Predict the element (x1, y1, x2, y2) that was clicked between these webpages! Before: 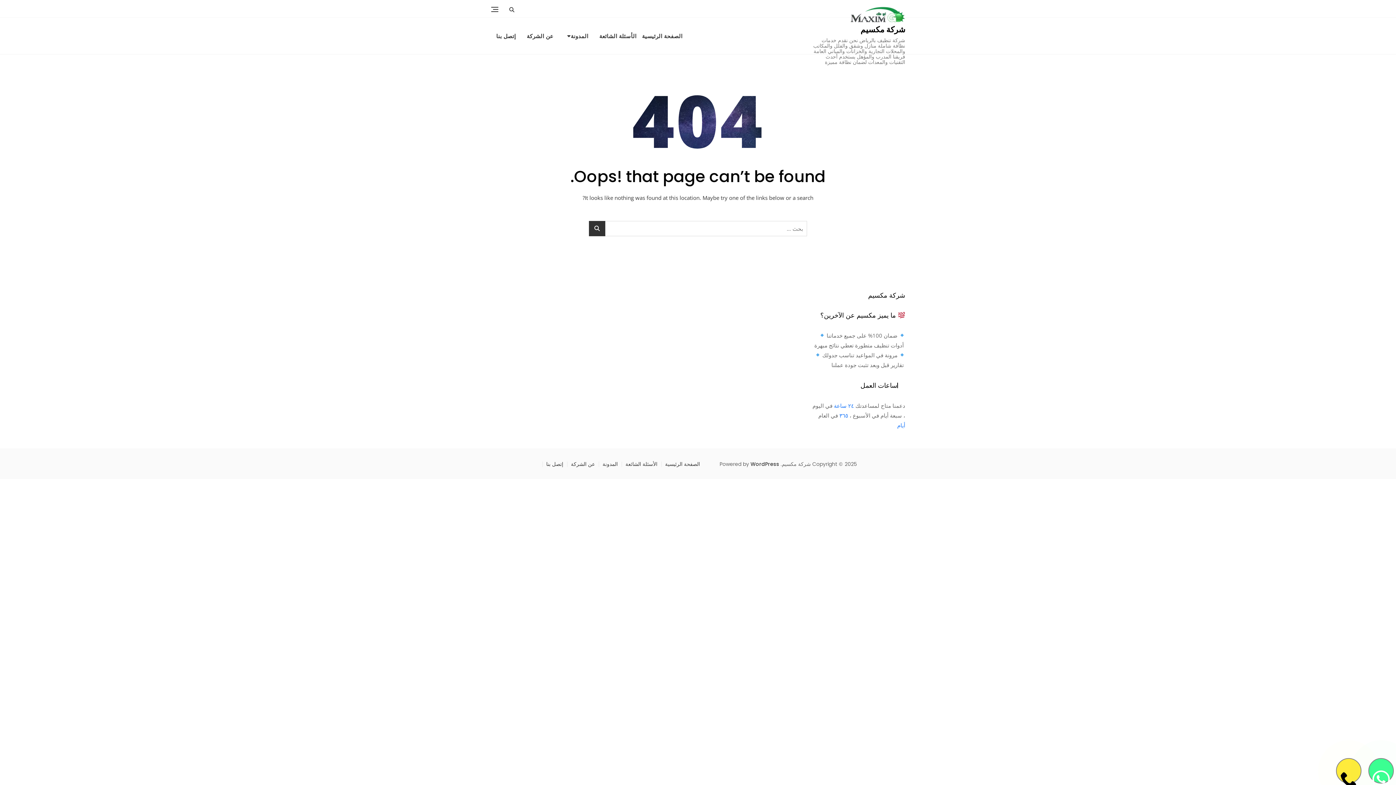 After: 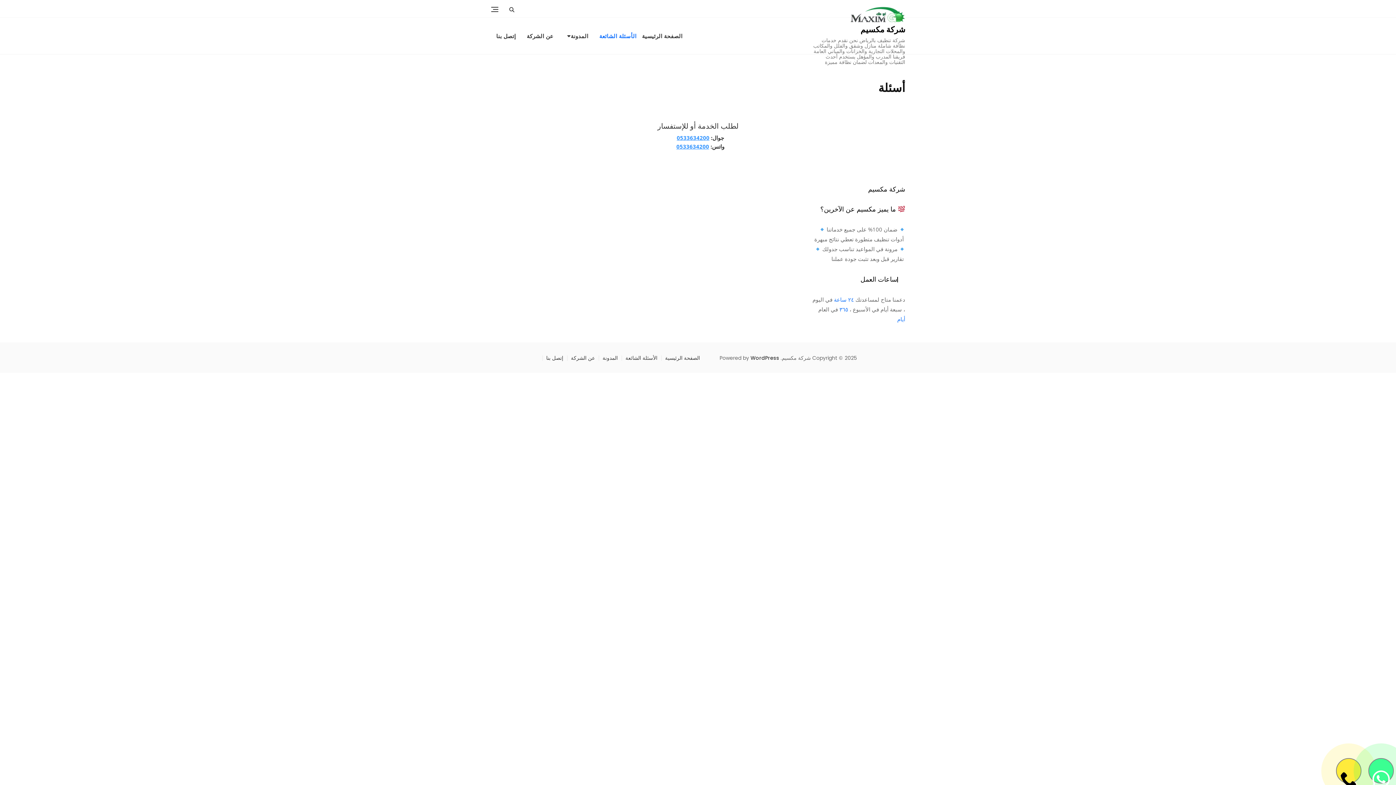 Action: bbox: (625, 460, 657, 467) label: الأسئلة الشائعة